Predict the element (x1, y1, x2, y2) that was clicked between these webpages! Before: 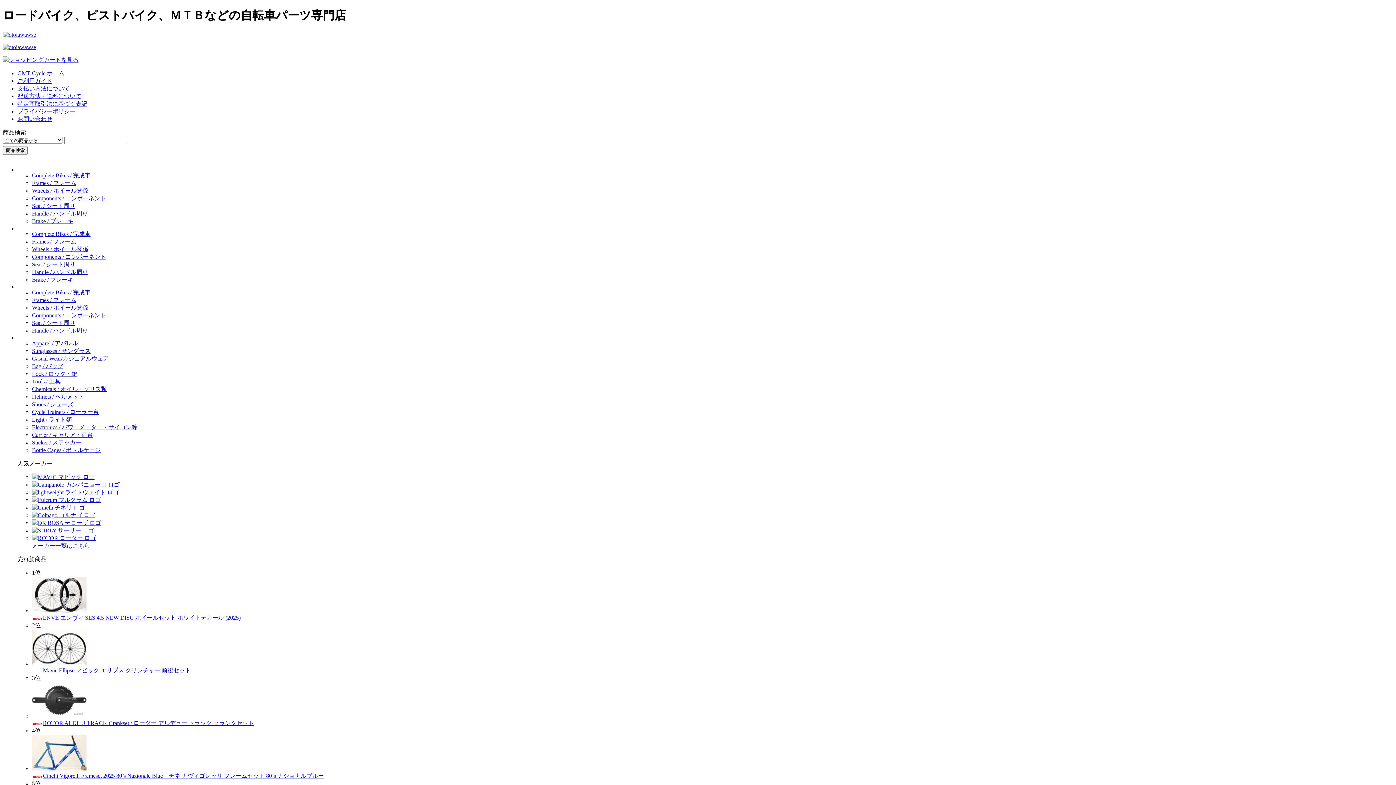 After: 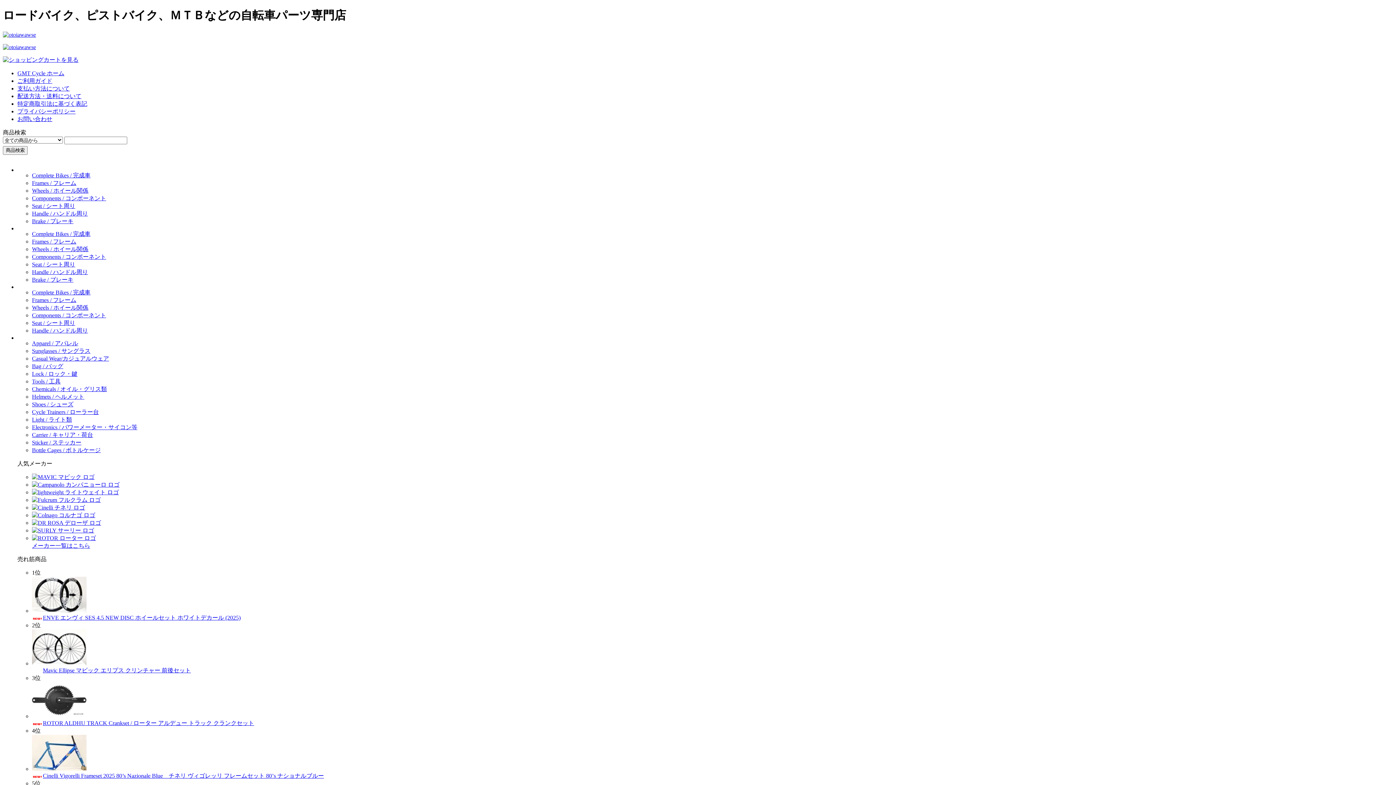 Action: label: Wheels / ホイール関係 bbox: (32, 304, 88, 310)